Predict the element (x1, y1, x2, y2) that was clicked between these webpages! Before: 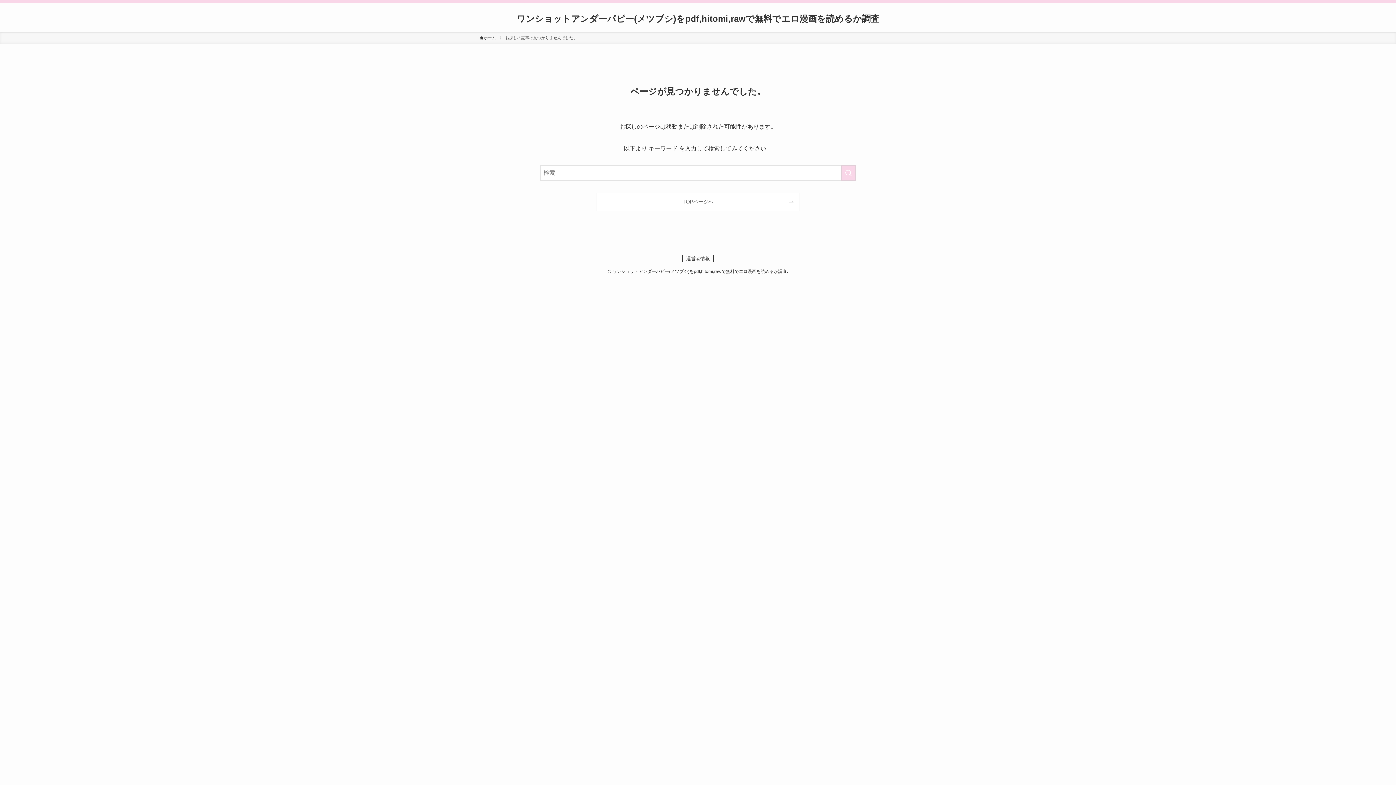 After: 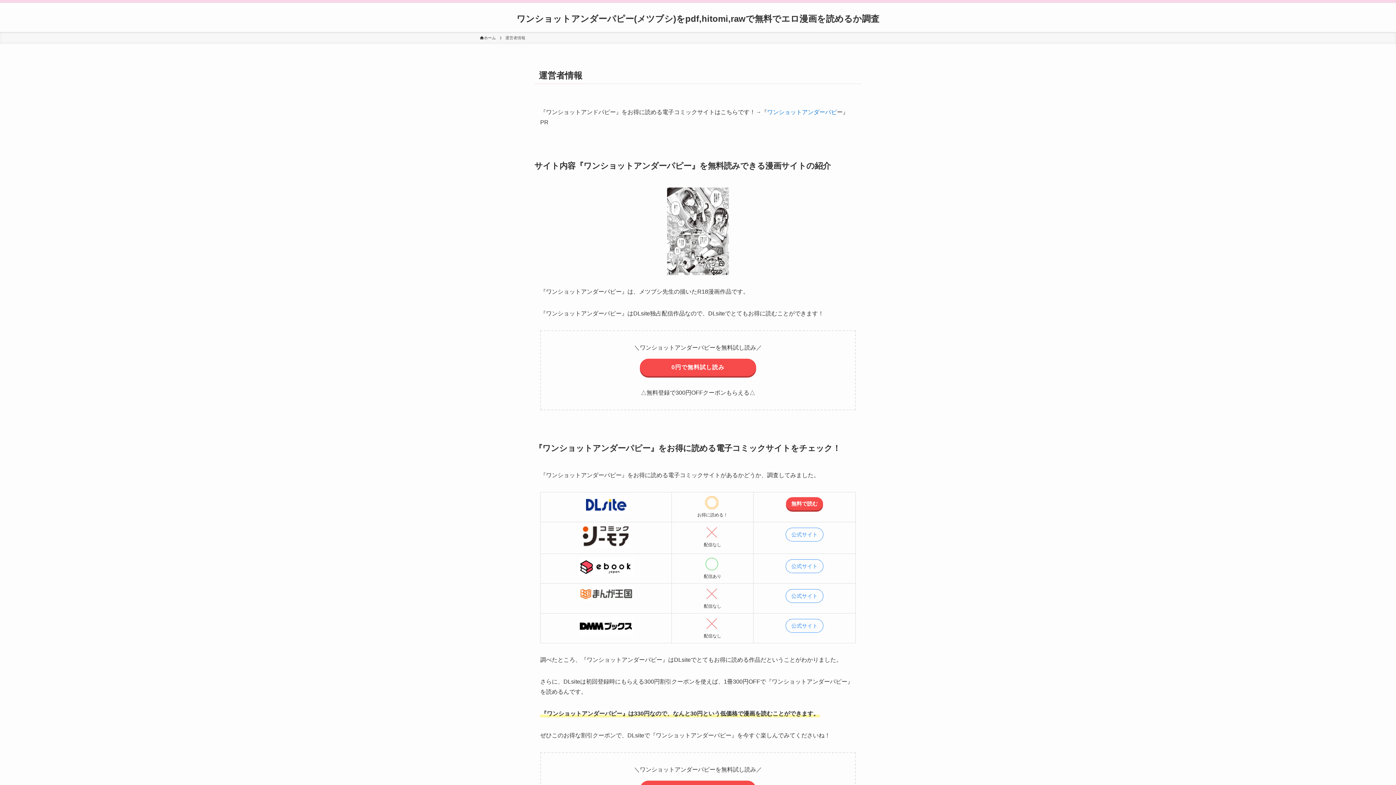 Action: label: 運営者情報 bbox: (682, 255, 713, 262)